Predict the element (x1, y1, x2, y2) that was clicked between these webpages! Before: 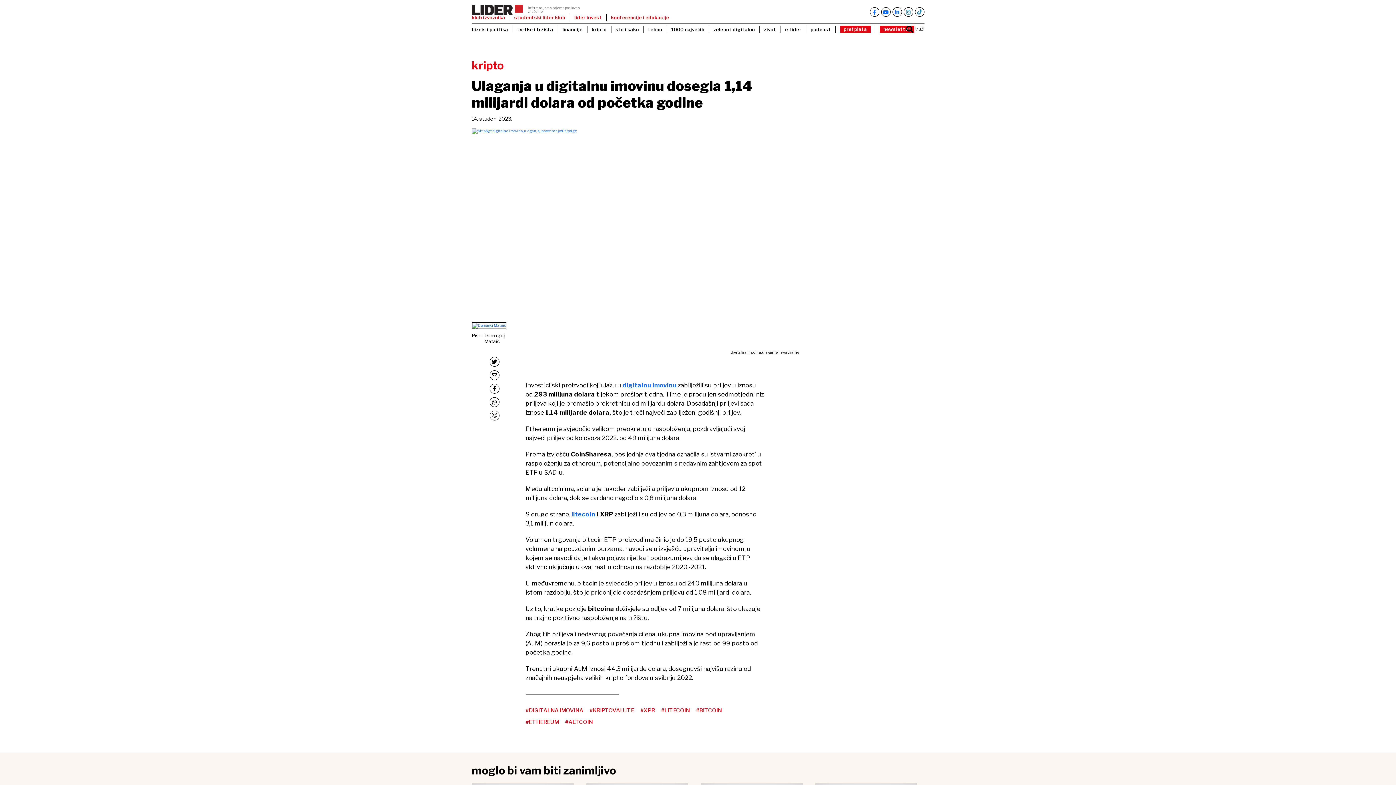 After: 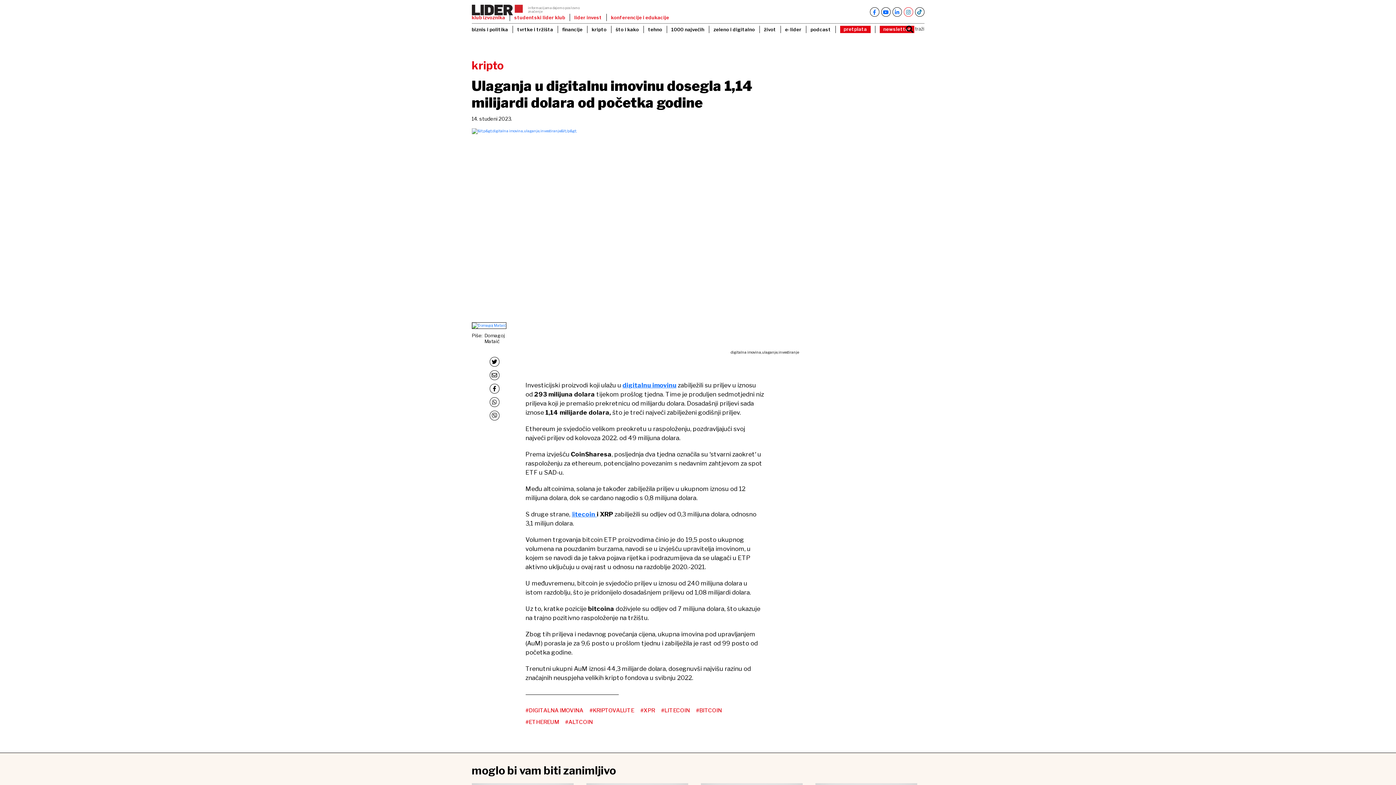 Action: bbox: (904, 7, 912, 16)